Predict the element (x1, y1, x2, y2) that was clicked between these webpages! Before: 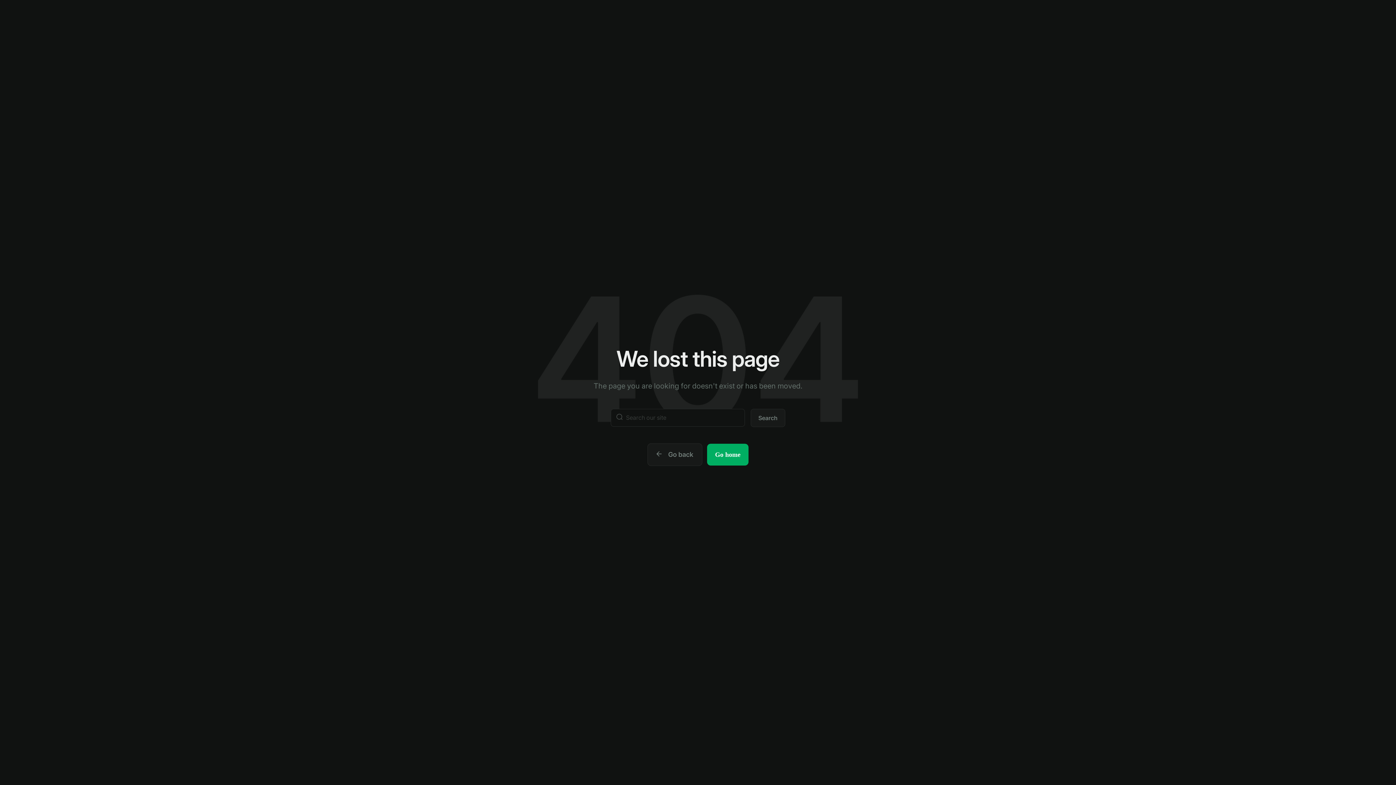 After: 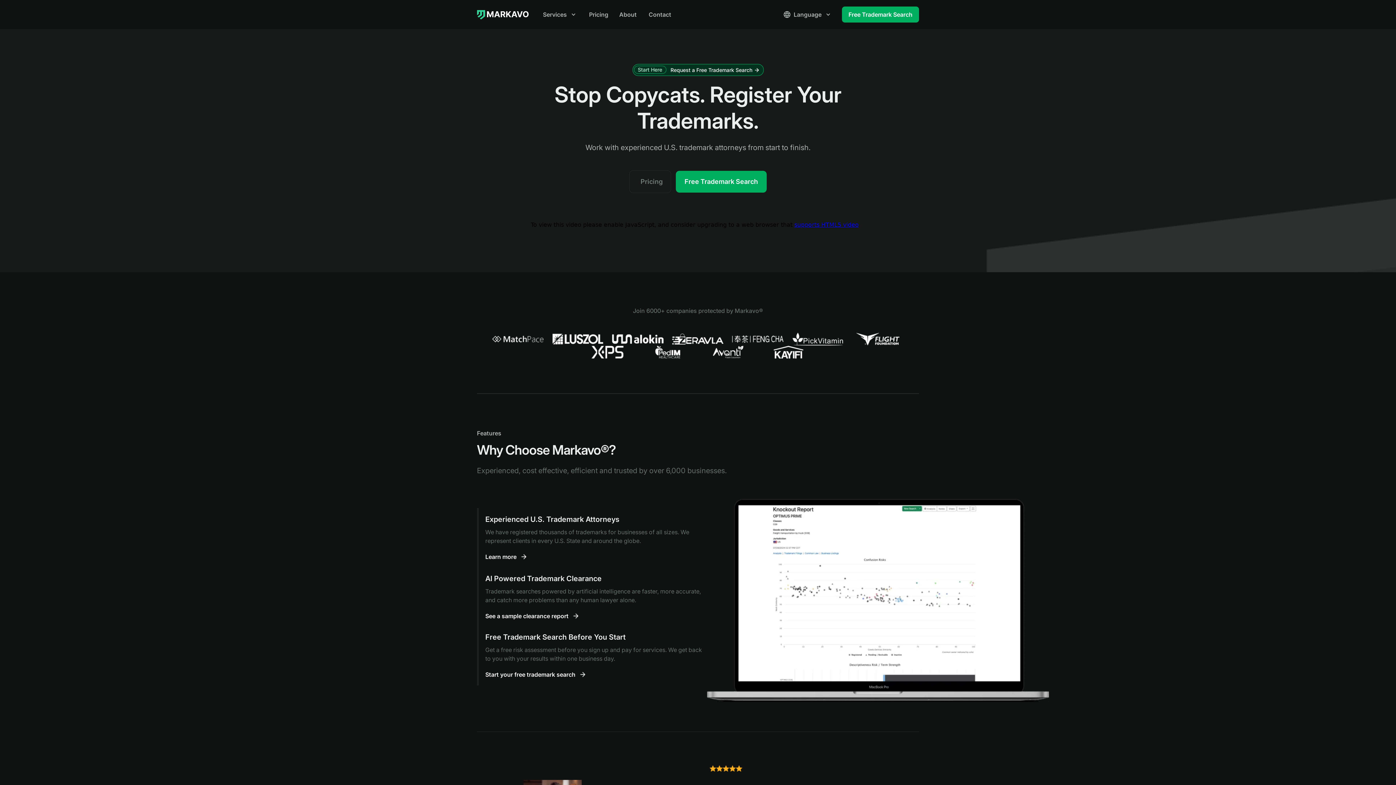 Action: label: Go home bbox: (707, 443, 748, 465)